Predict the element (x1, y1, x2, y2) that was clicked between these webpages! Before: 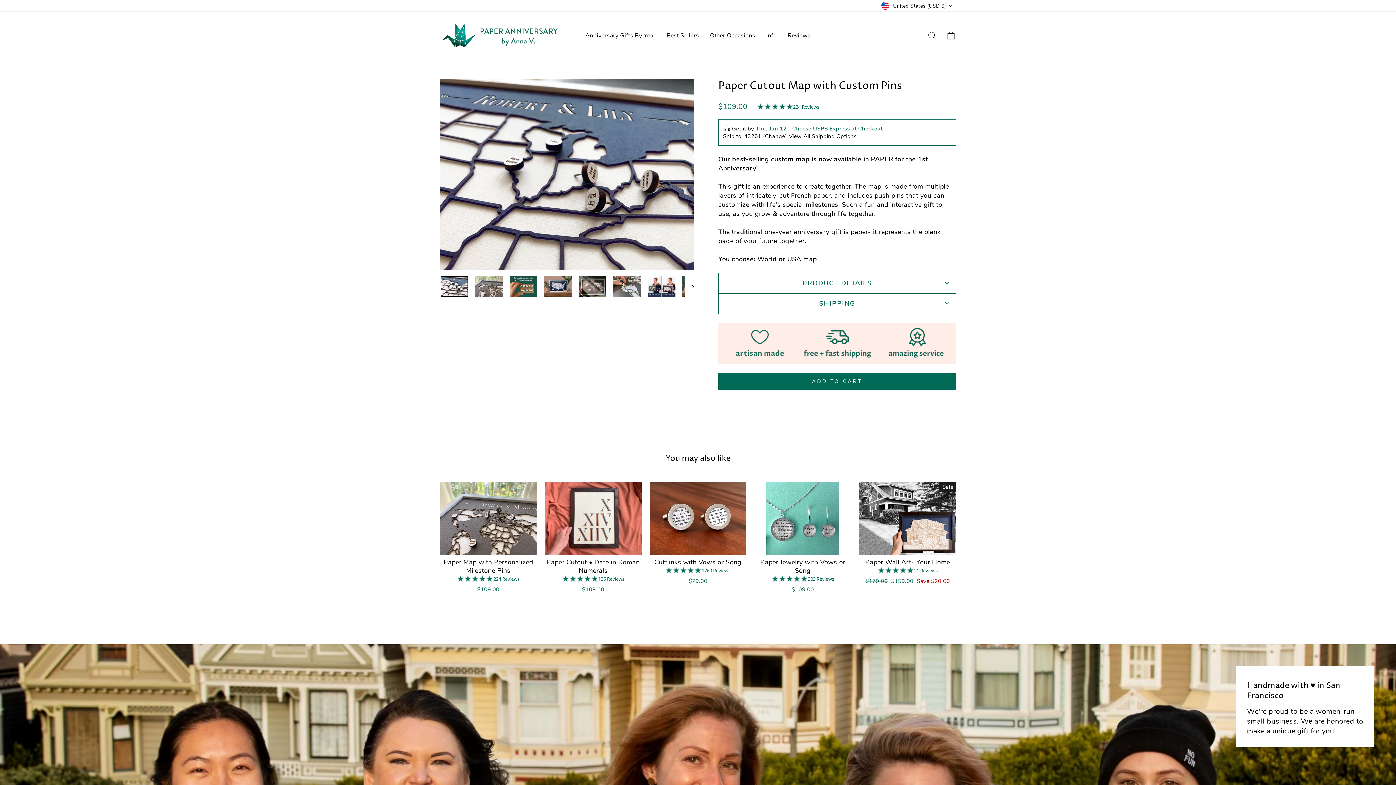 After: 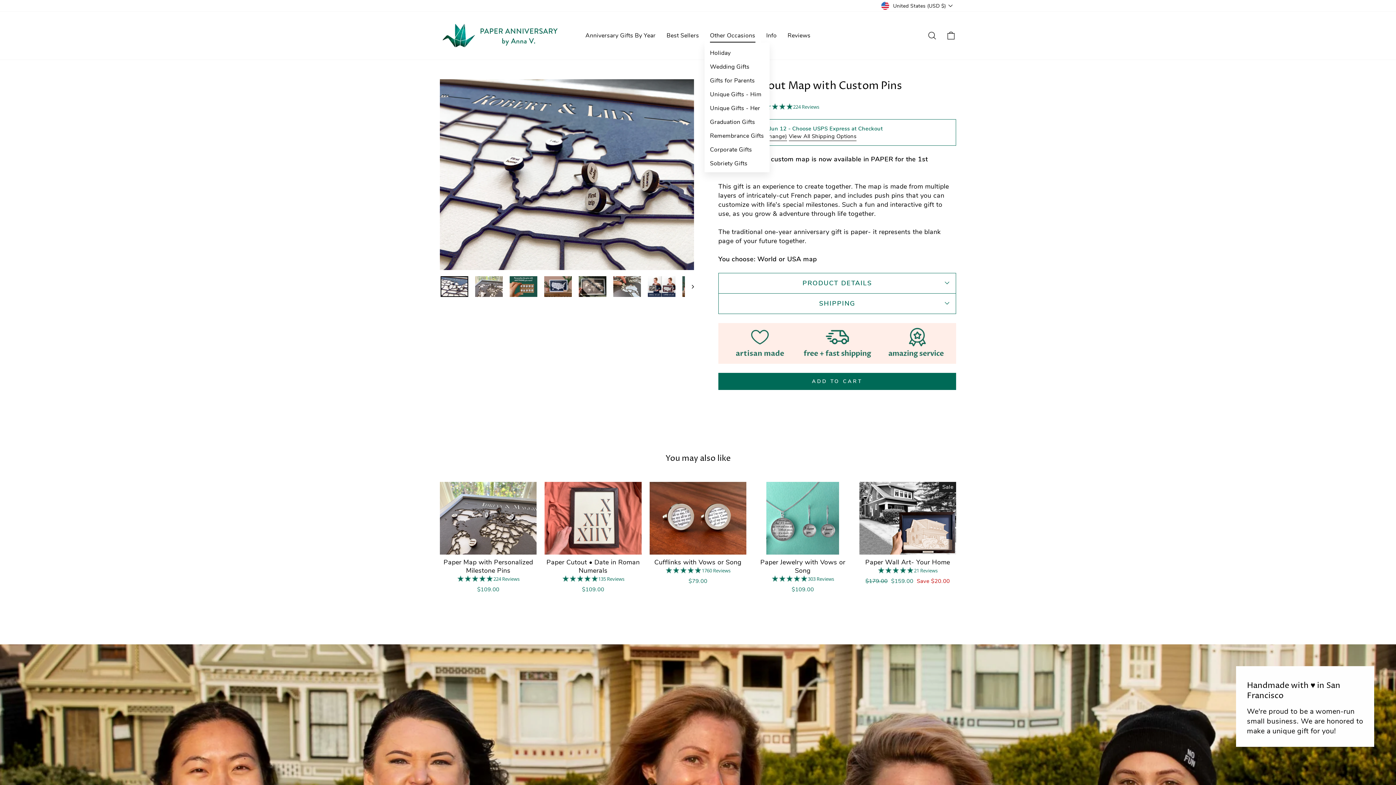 Action: bbox: (704, 28, 760, 42) label: Other Occasions